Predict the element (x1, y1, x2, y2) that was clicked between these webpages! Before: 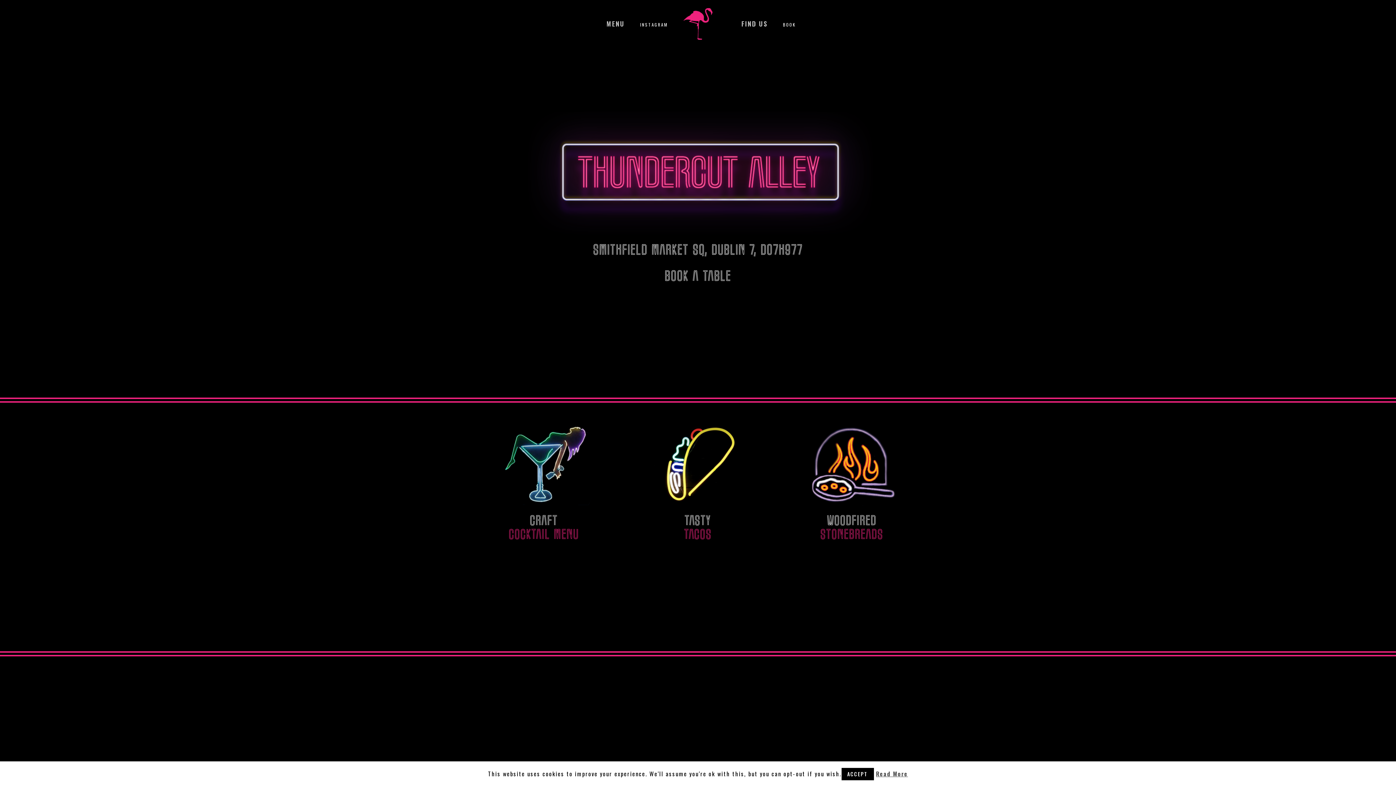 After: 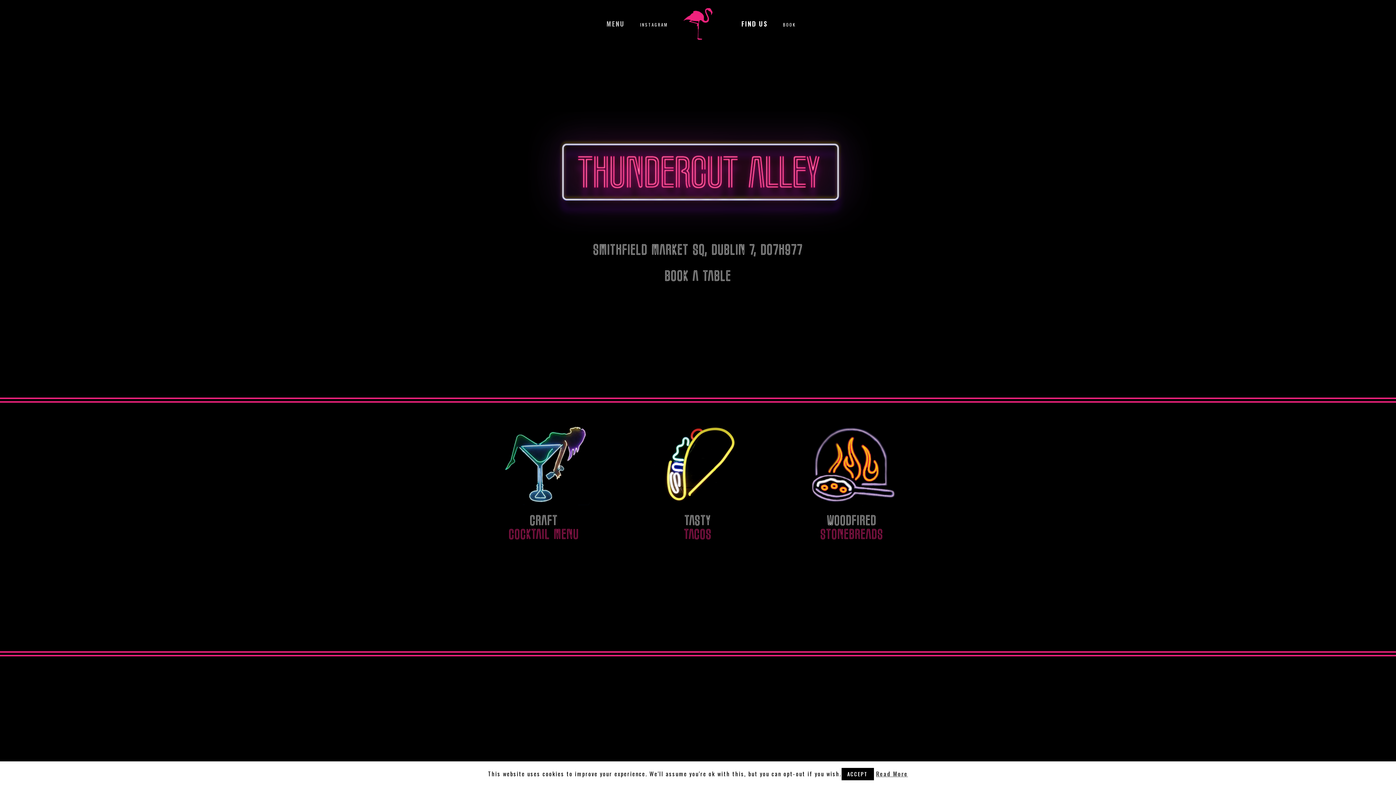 Action: bbox: (728, 8, 780, 47) label: FIND US